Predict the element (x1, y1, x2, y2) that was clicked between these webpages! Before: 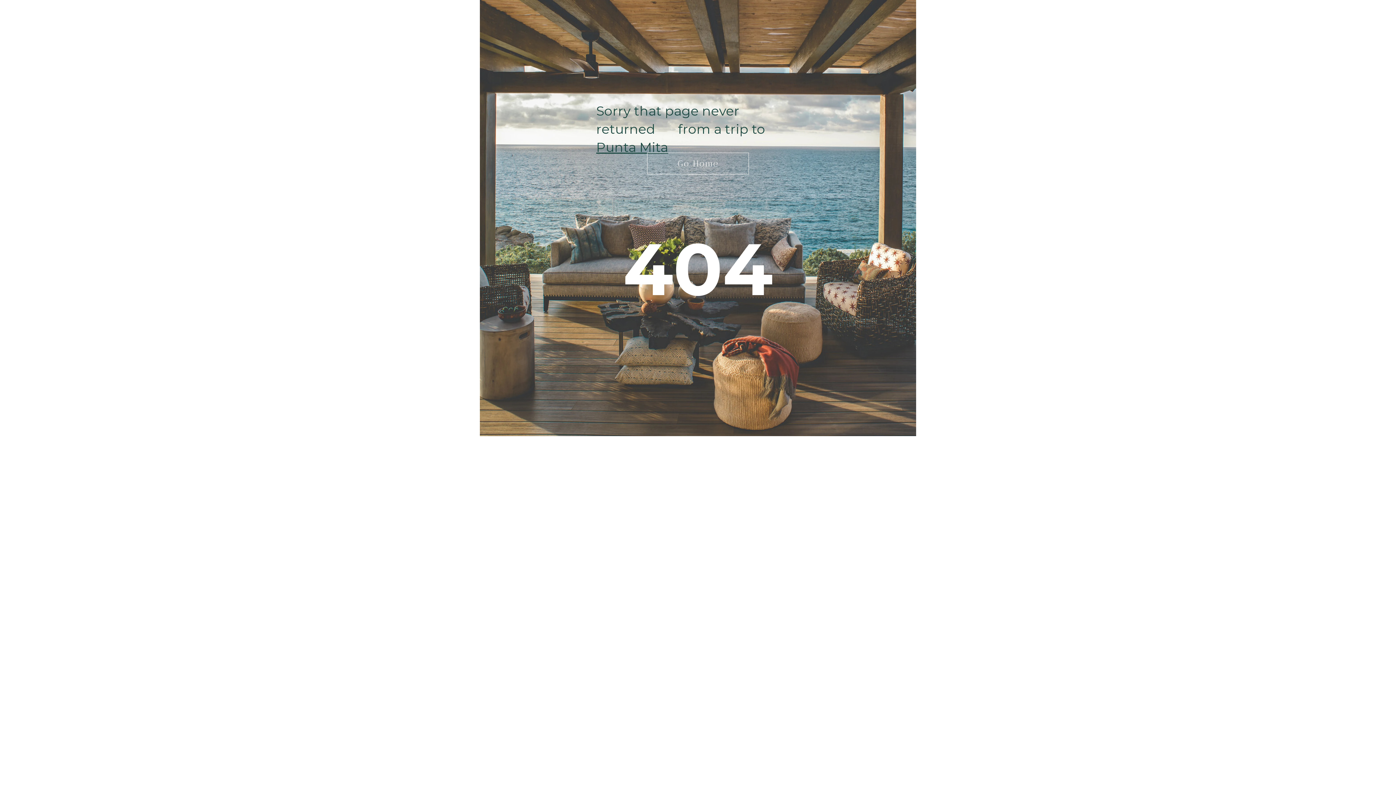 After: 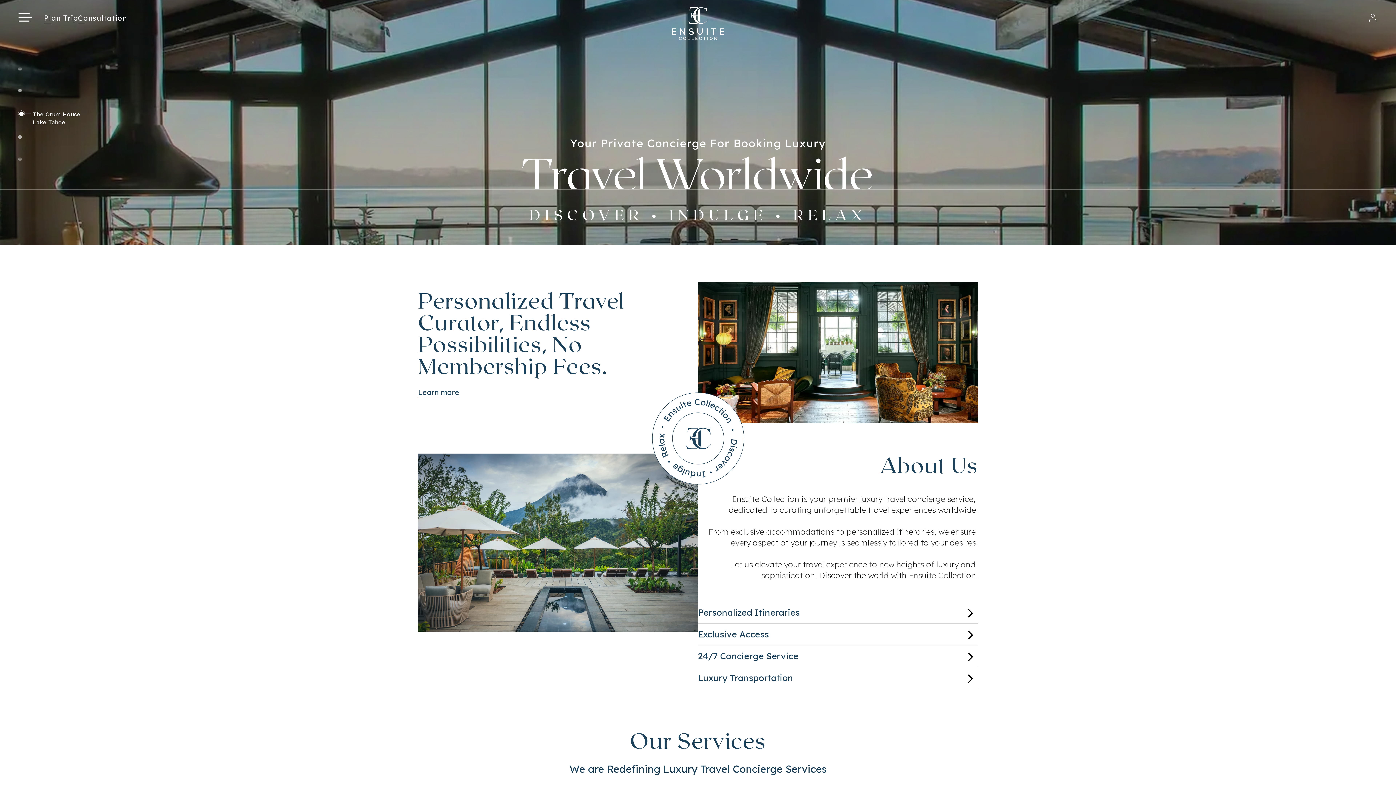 Action: label: Go Home bbox: (647, 152, 749, 174)